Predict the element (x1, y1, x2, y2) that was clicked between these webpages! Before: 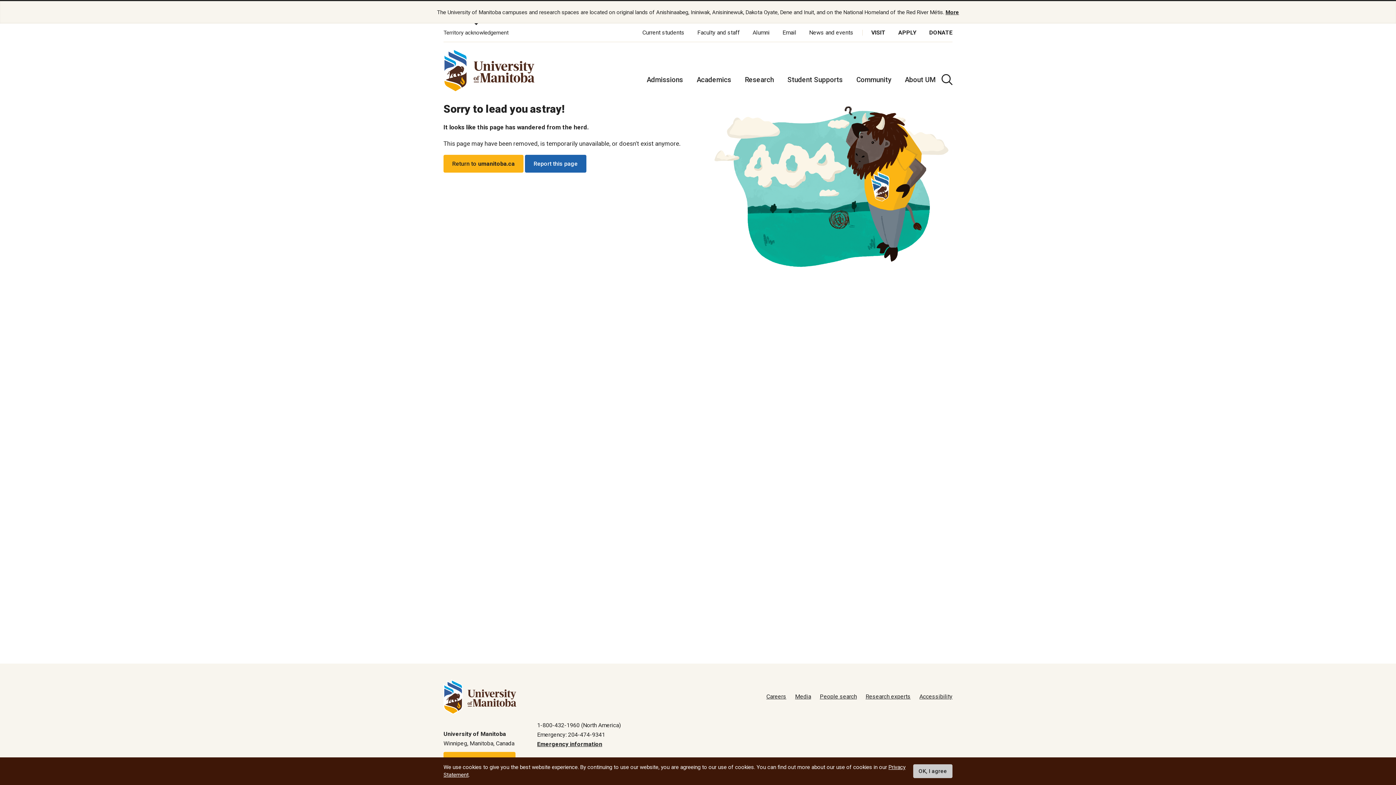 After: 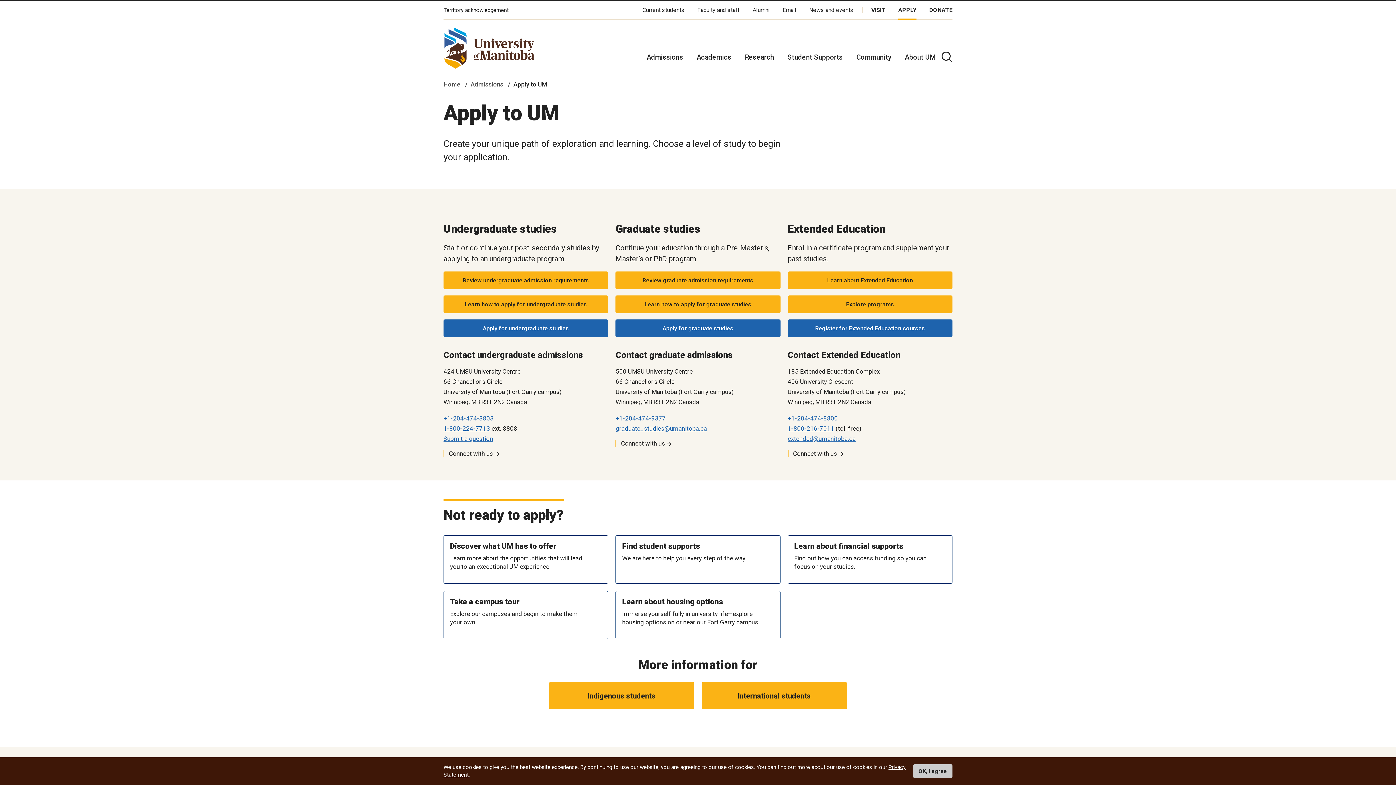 Action: label: APPLY bbox: (898, 29, 916, 36)